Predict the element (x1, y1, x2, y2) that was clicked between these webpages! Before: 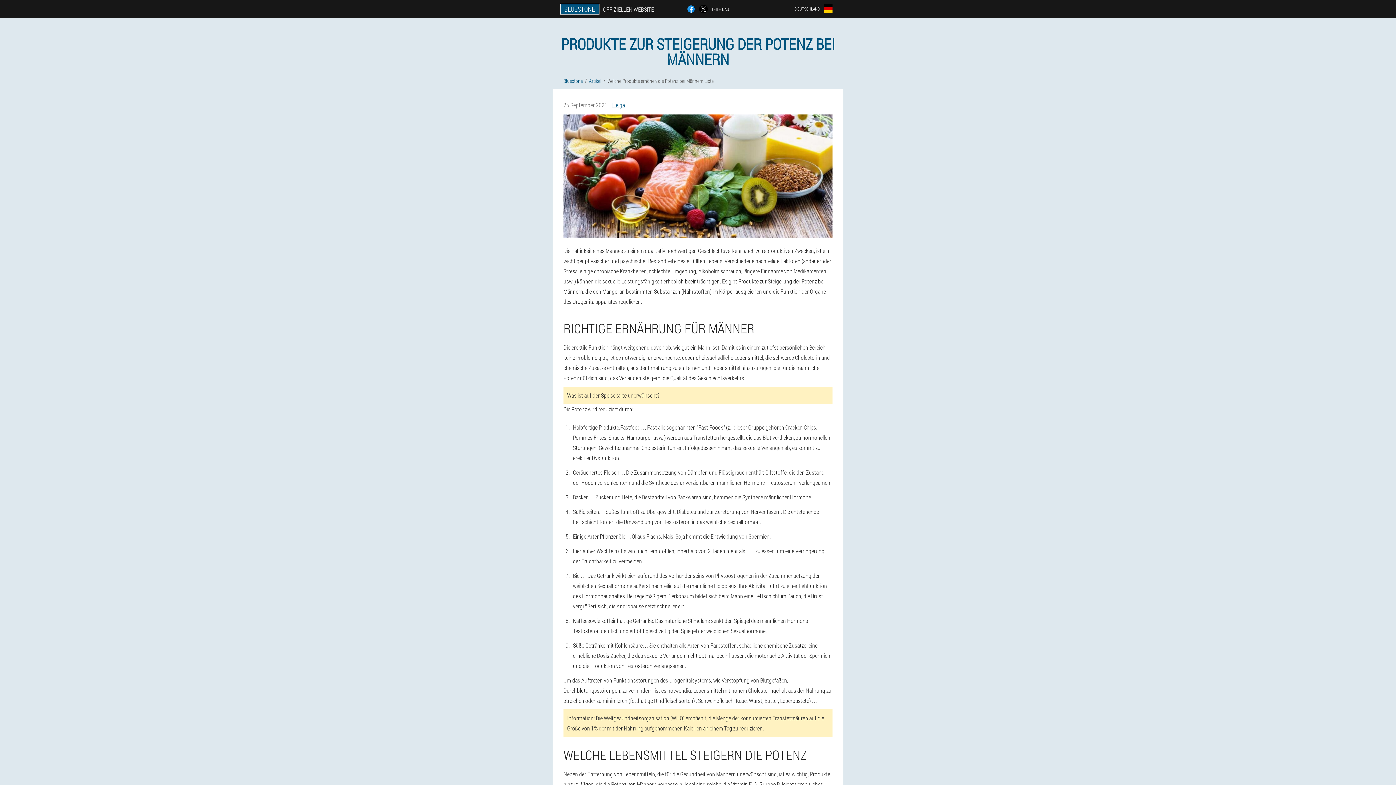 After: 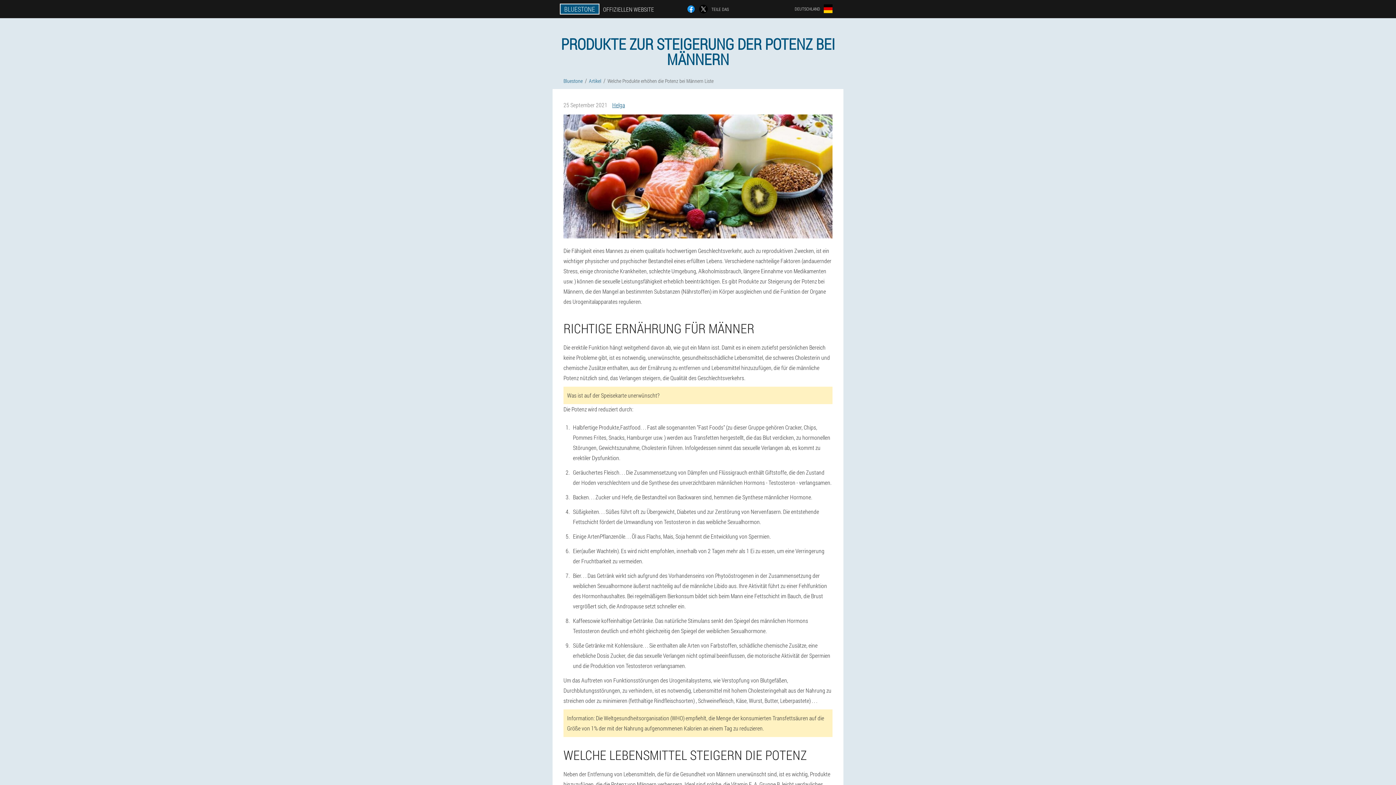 Action: bbox: (699, 4, 708, 13)